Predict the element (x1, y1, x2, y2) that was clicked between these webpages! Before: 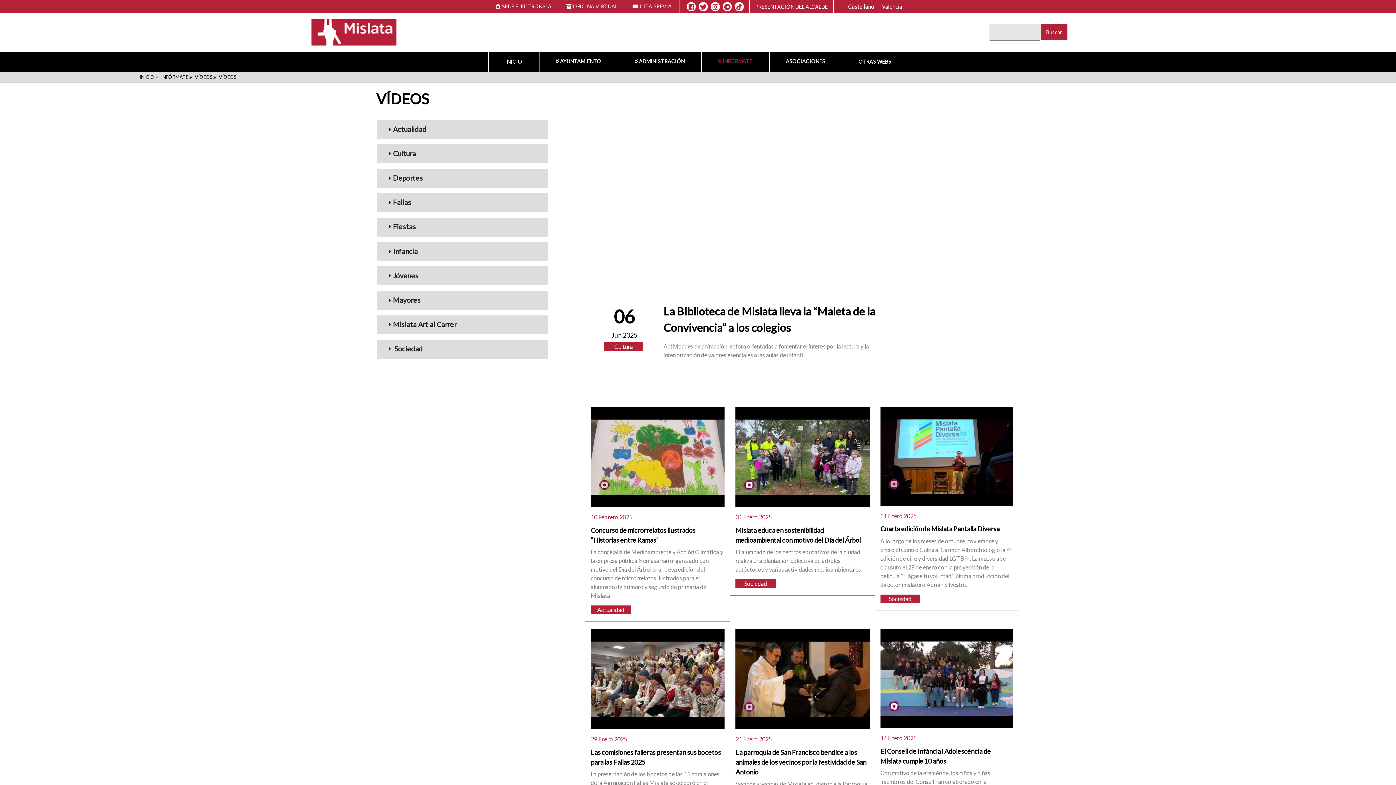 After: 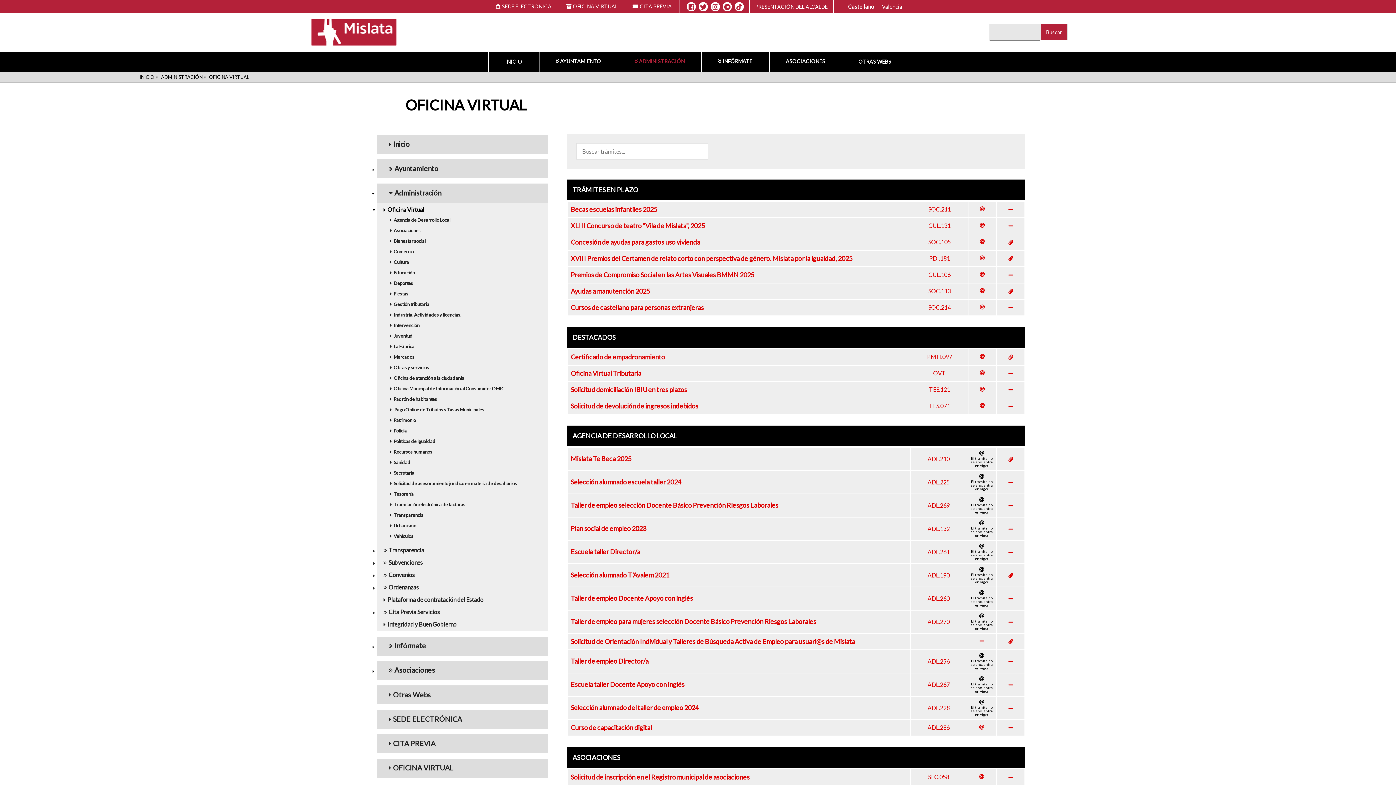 Action: label:  
OFICINA VIRTUAL bbox: (566, 0, 617, 12)